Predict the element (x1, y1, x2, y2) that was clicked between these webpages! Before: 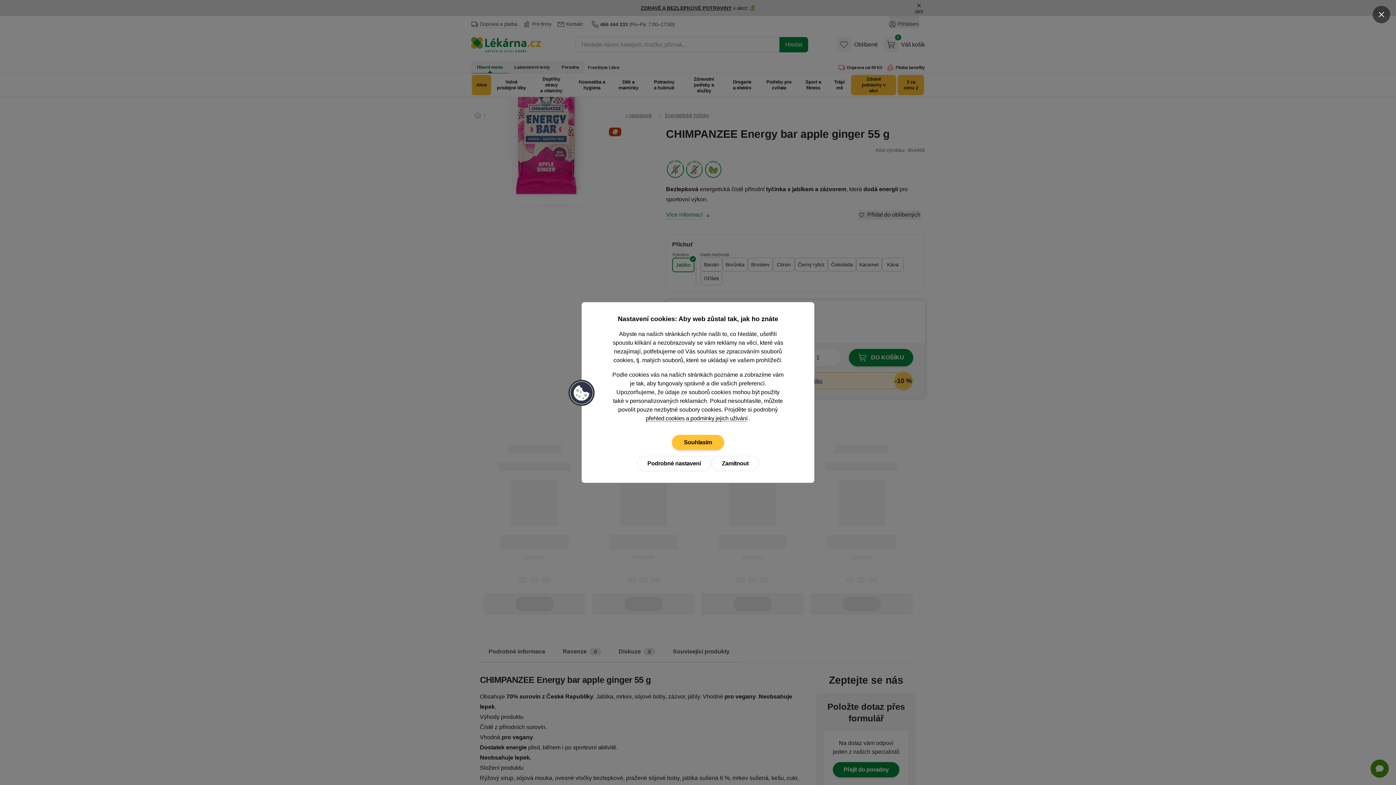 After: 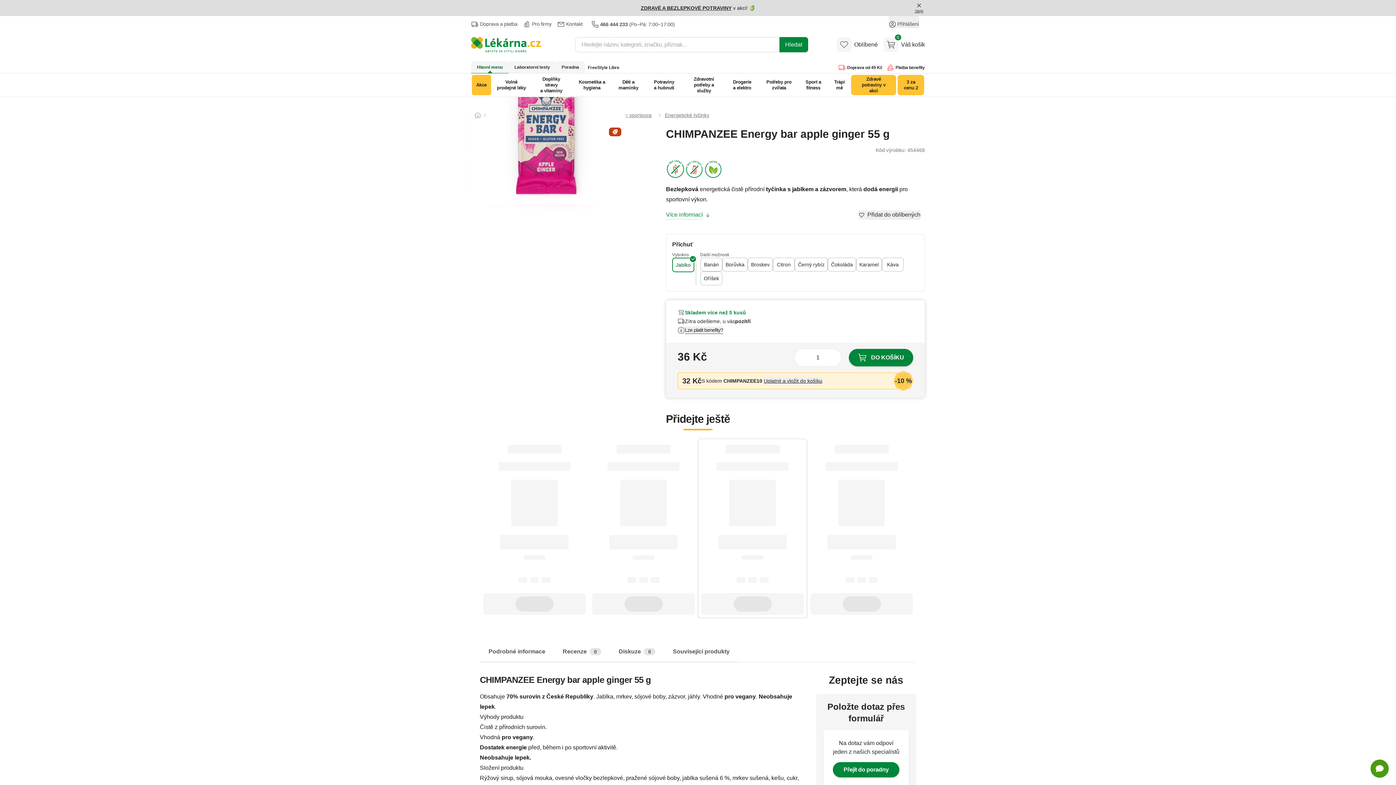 Action: bbox: (672, 435, 724, 450) label: Souhlasím